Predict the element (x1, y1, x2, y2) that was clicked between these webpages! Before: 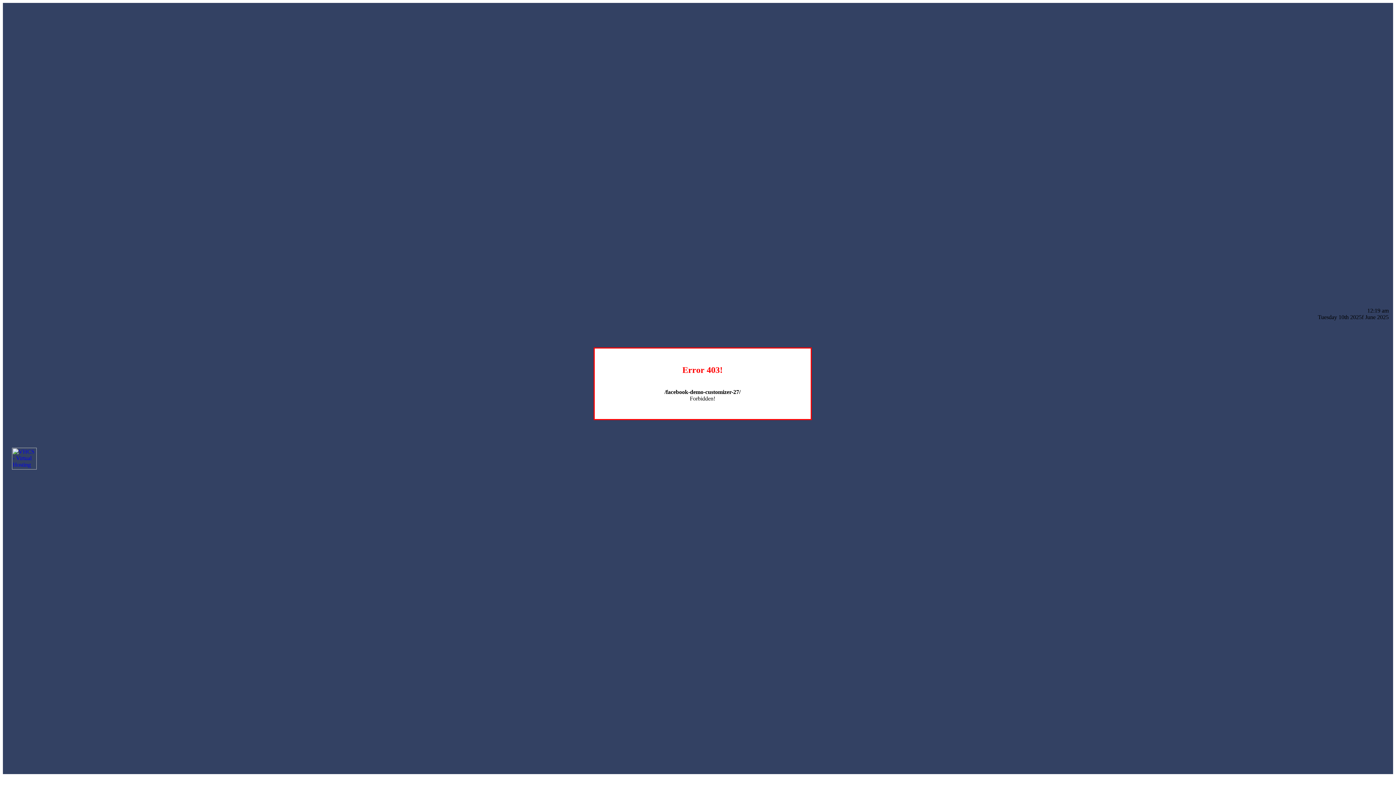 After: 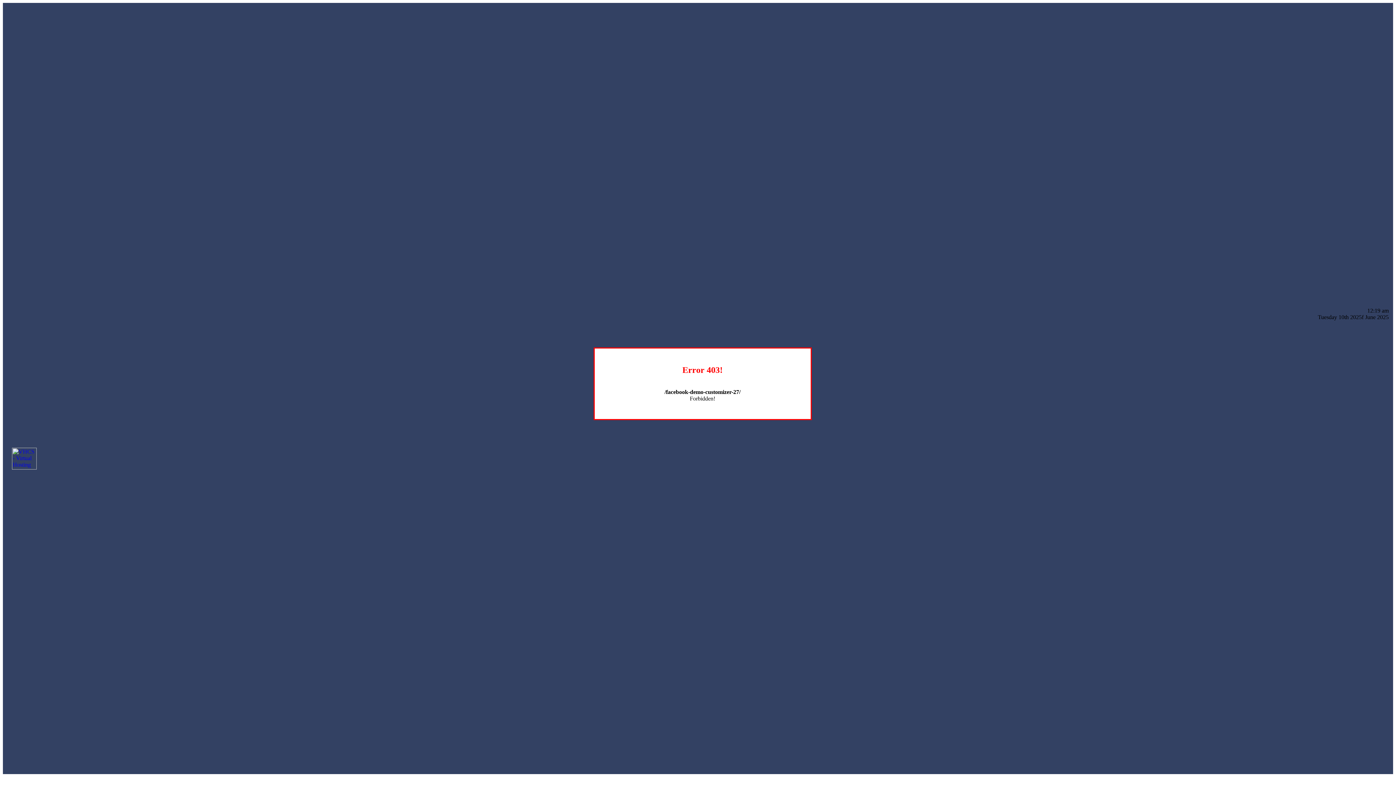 Action: bbox: (12, 464, 36, 470)